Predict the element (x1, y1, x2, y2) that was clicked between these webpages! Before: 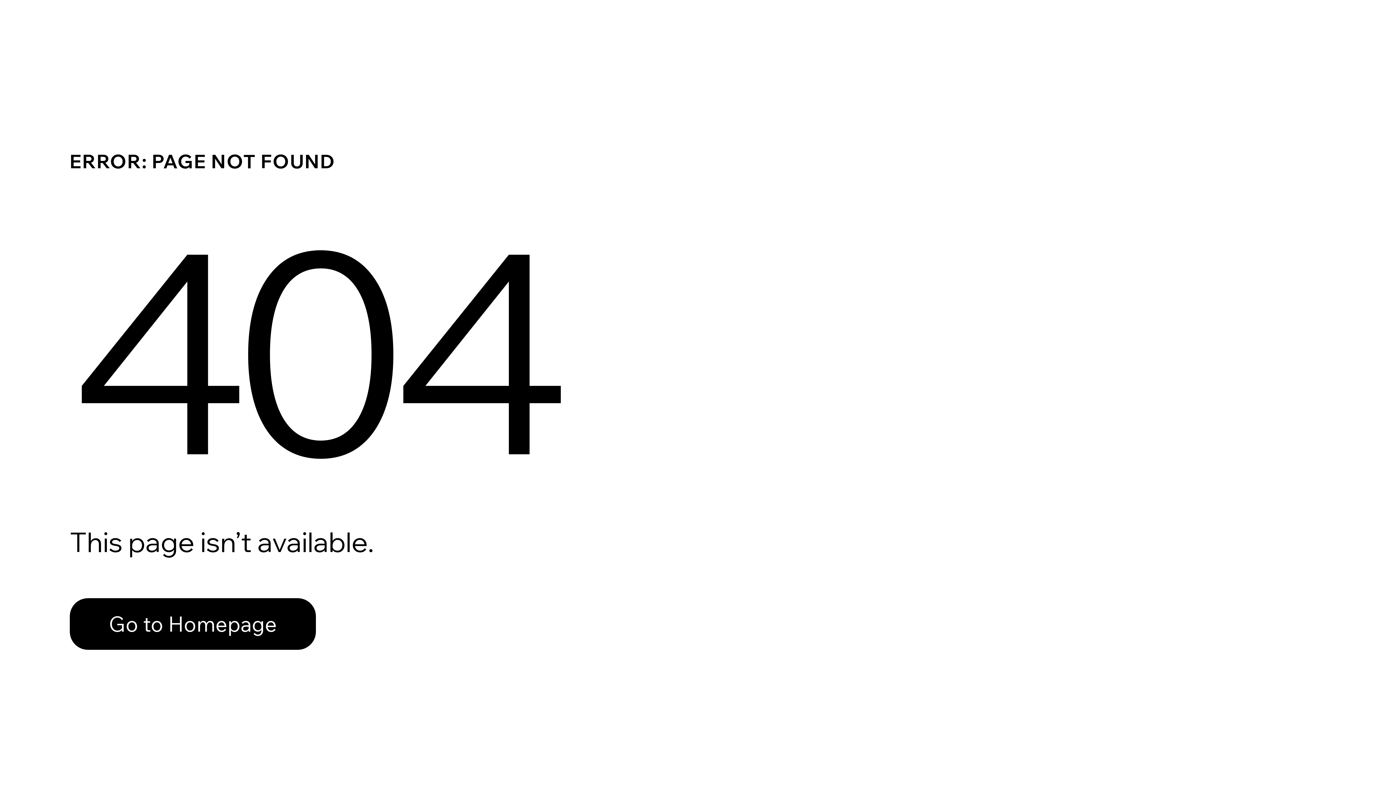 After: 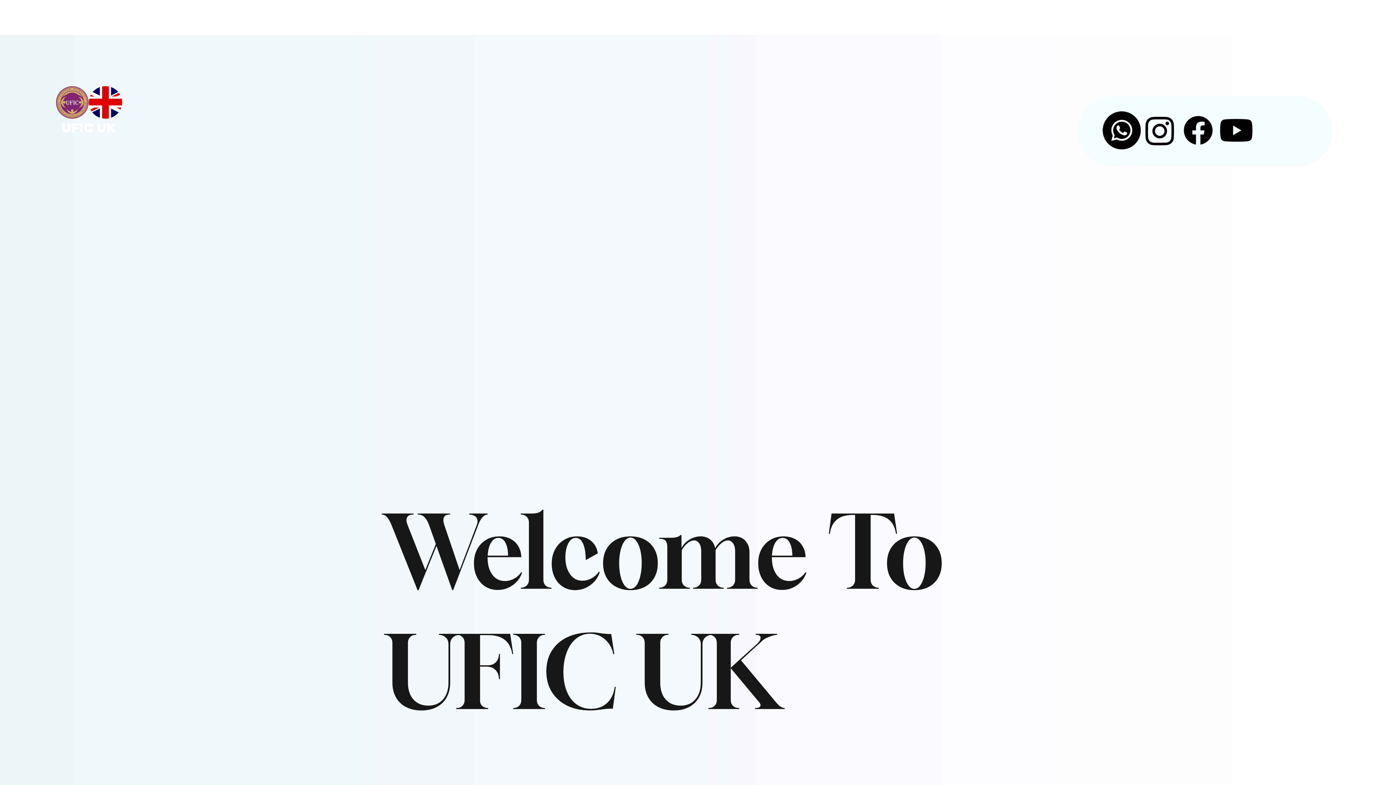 Action: bbox: (69, 582, 768, 659) label: Go to Homepage